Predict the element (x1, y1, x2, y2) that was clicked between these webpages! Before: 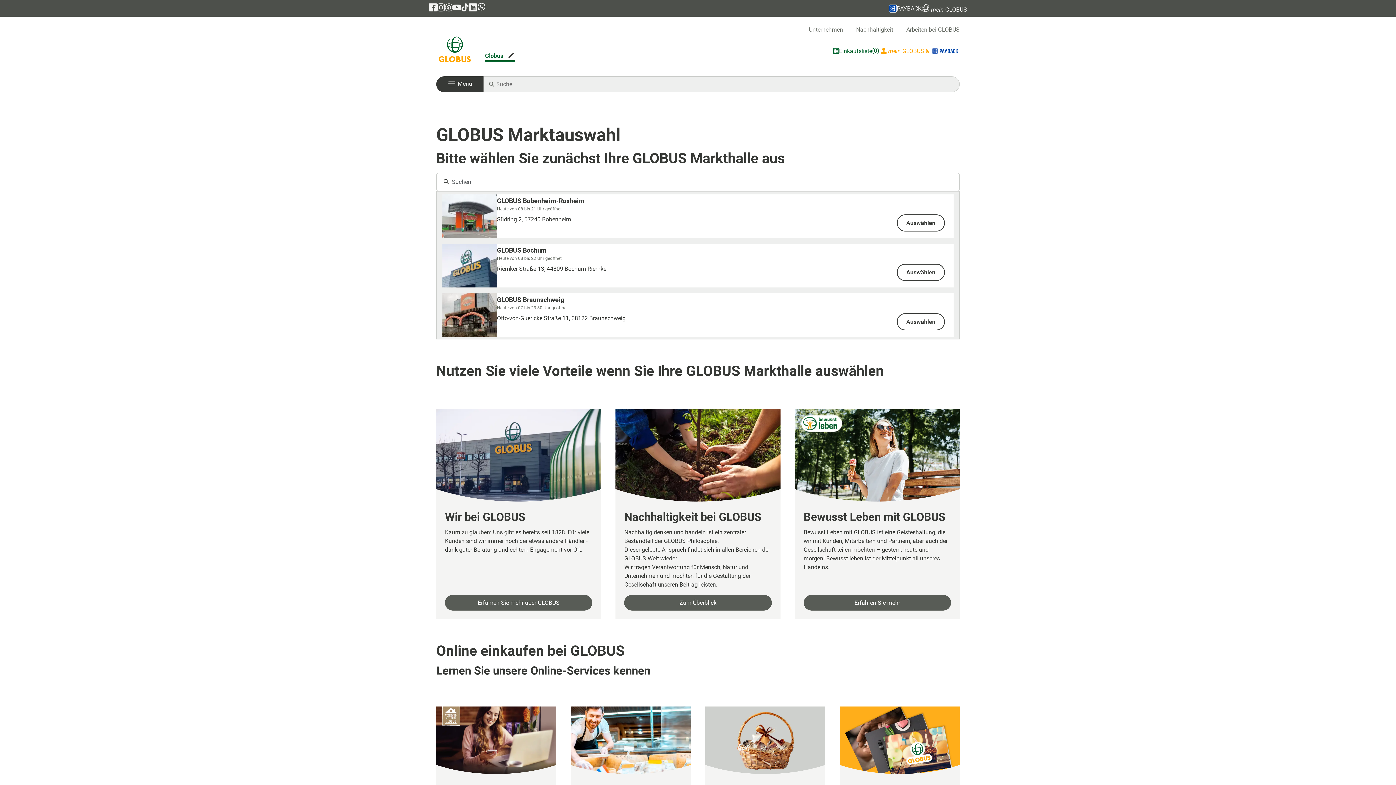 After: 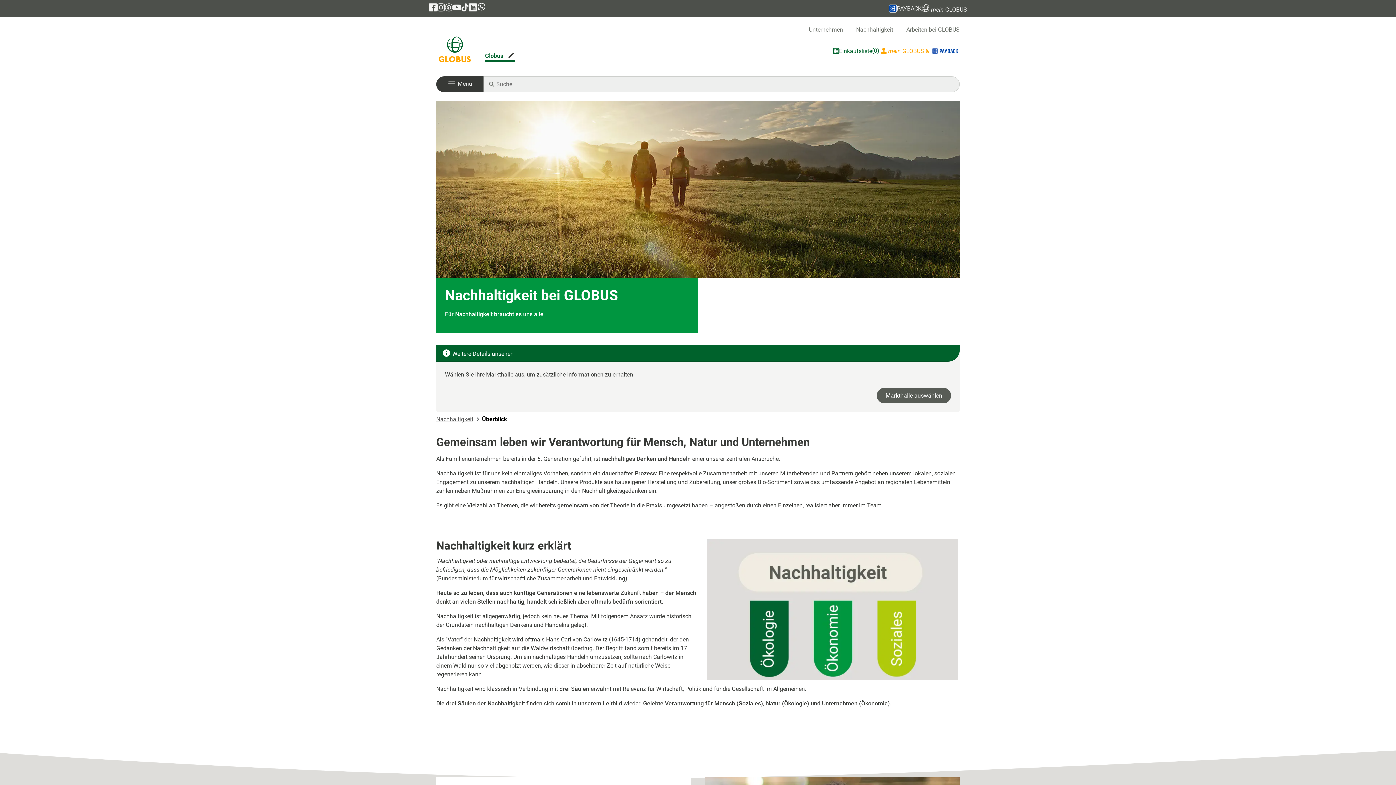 Action: bbox: (624, 595, 771, 610) label: Zum Überblick